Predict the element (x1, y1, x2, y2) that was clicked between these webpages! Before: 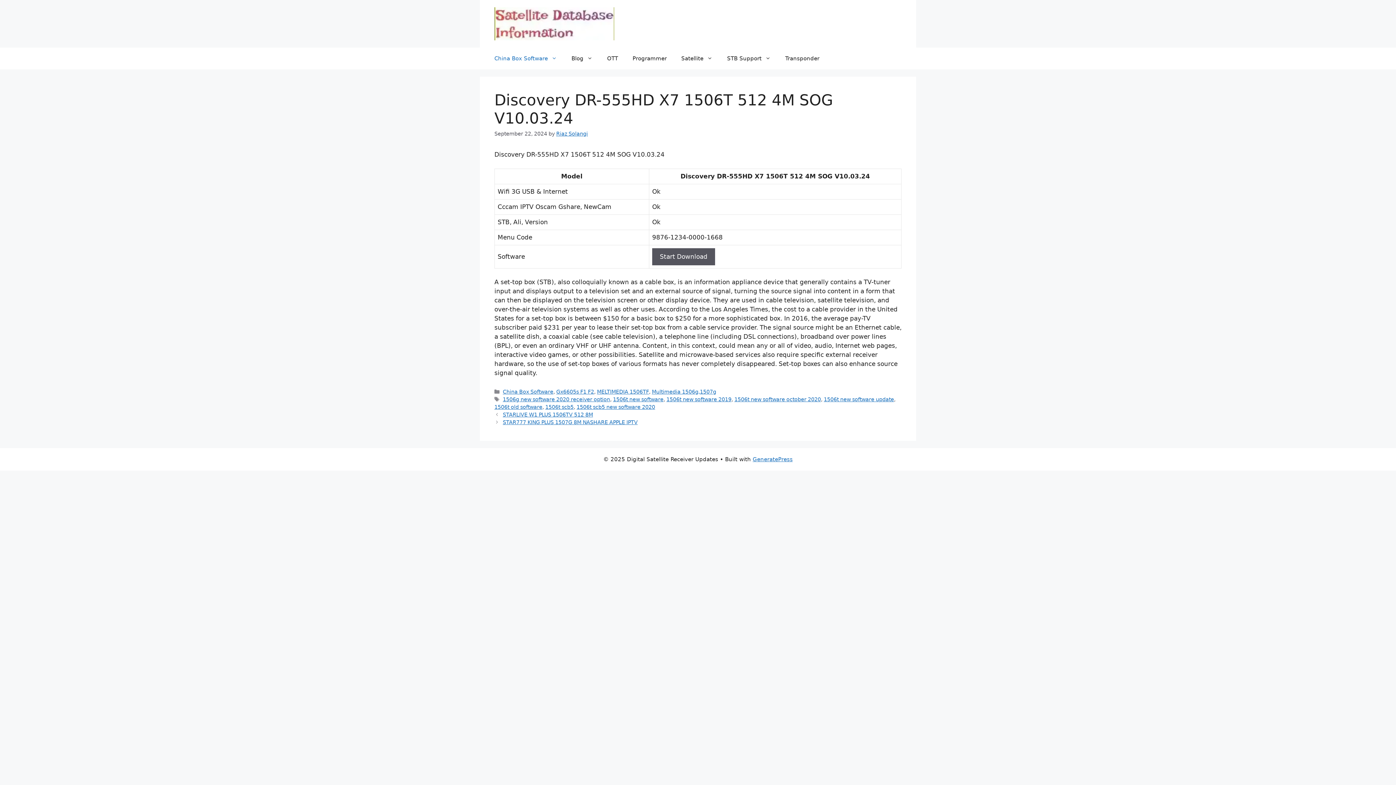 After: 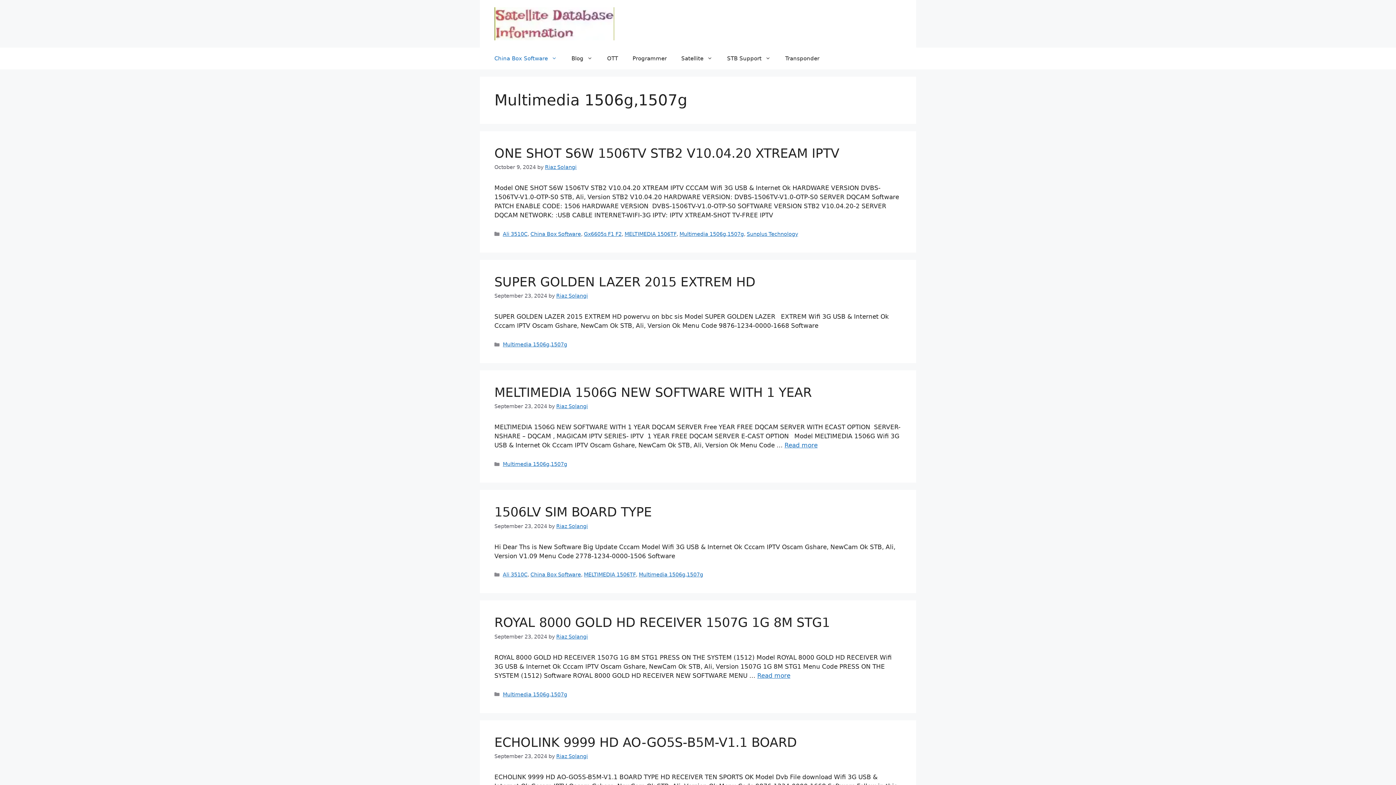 Action: label: Multimedia 1506g,1507g bbox: (652, 389, 716, 394)